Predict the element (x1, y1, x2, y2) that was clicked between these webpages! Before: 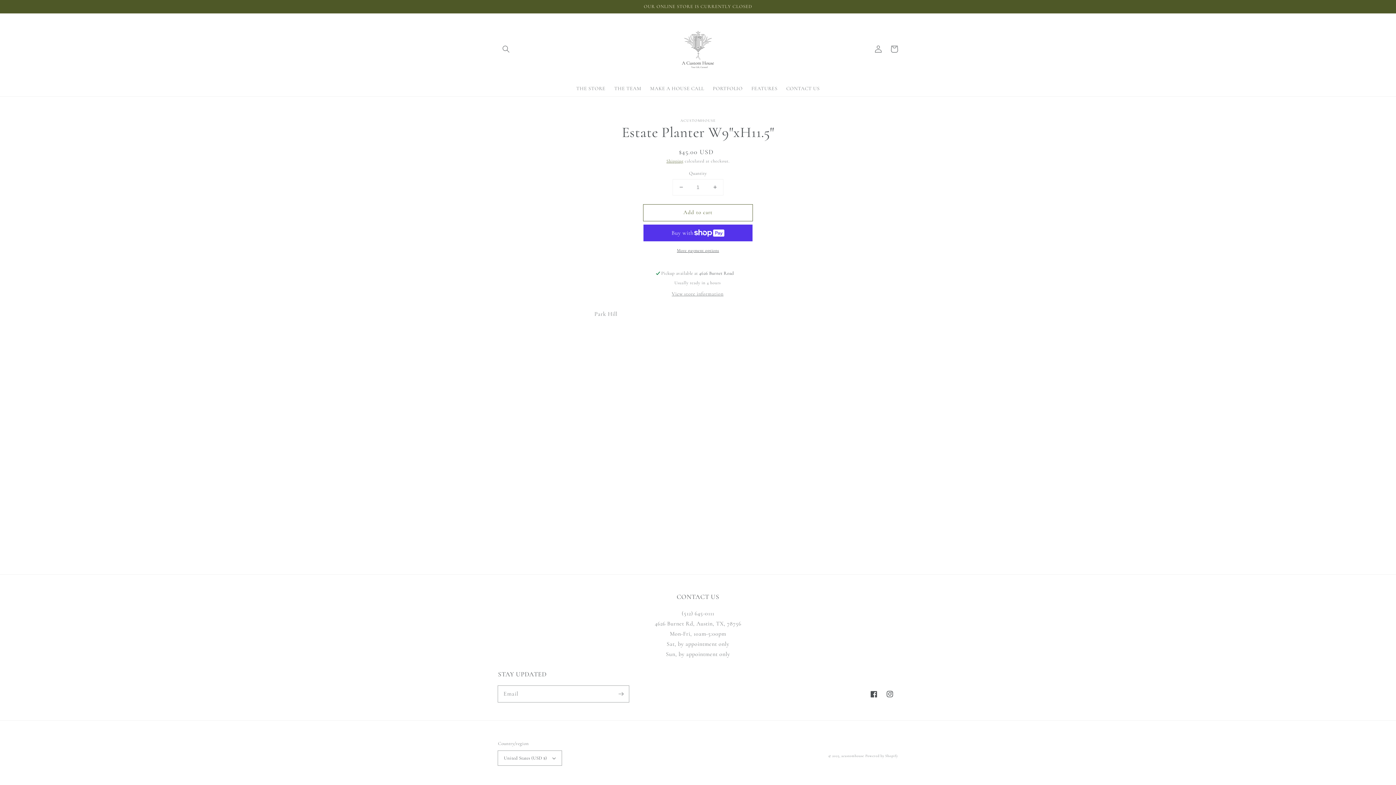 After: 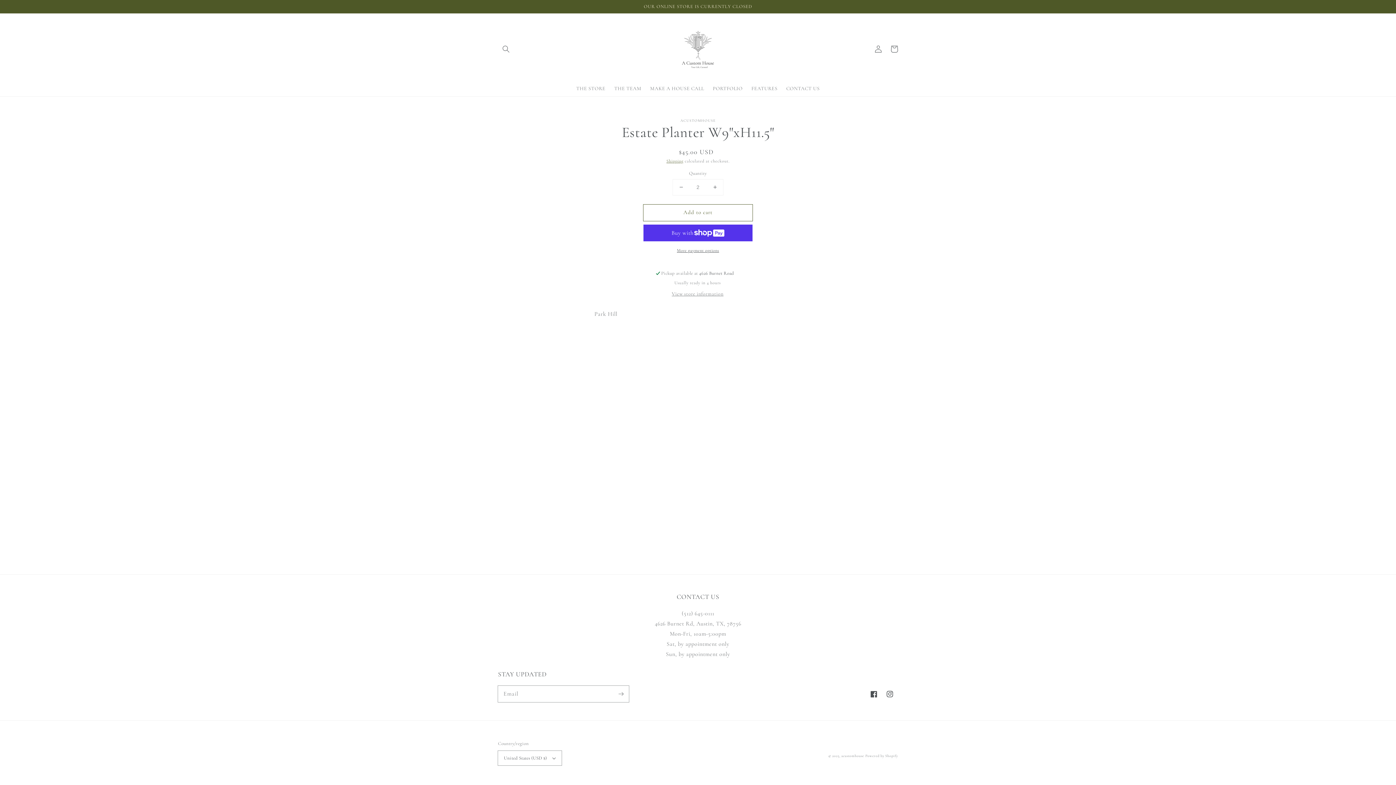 Action: bbox: (706, 179, 723, 195) label: Increase quantity for Estate Planter W9&quot;xH11.5&quot;